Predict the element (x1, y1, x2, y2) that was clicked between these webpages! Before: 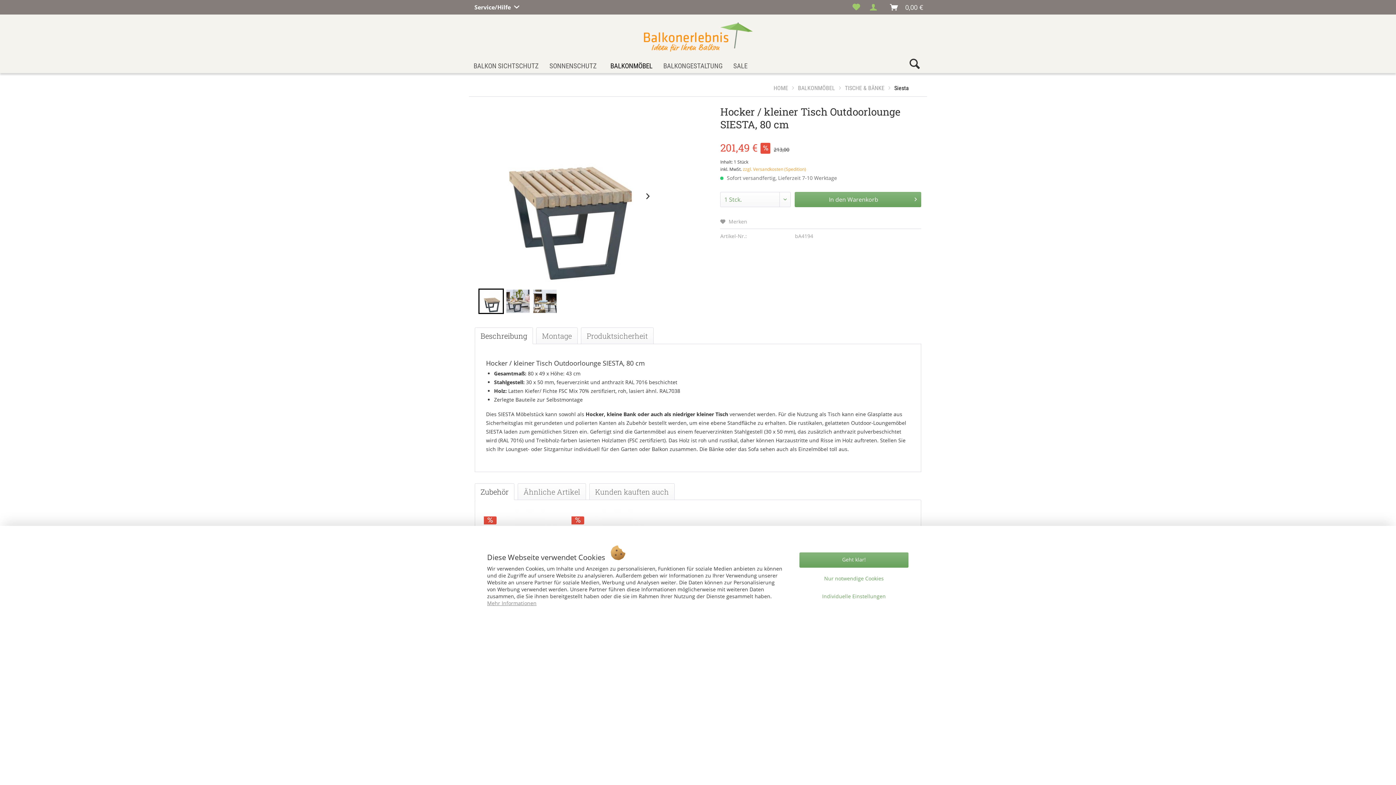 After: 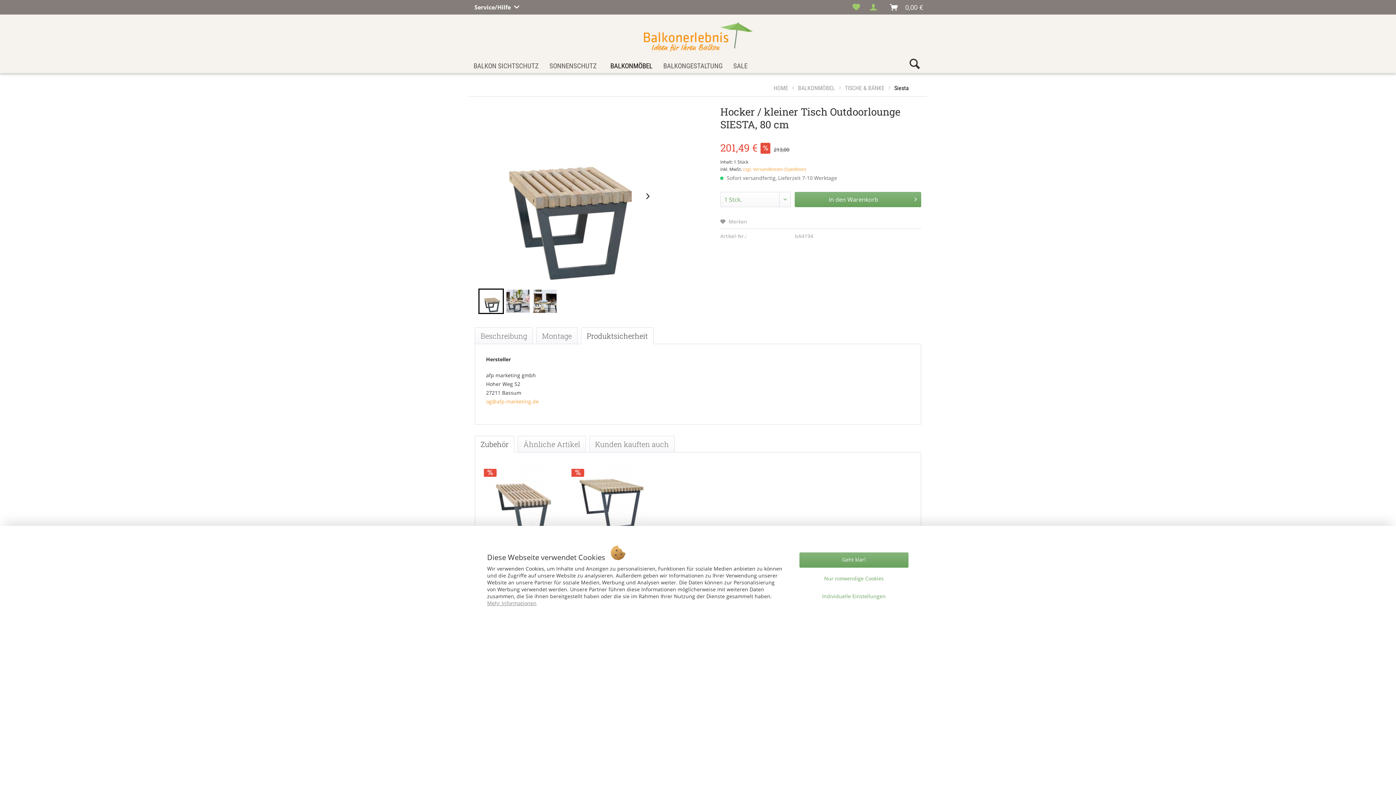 Action: bbox: (581, 327, 653, 344) label: Produktsicherheit